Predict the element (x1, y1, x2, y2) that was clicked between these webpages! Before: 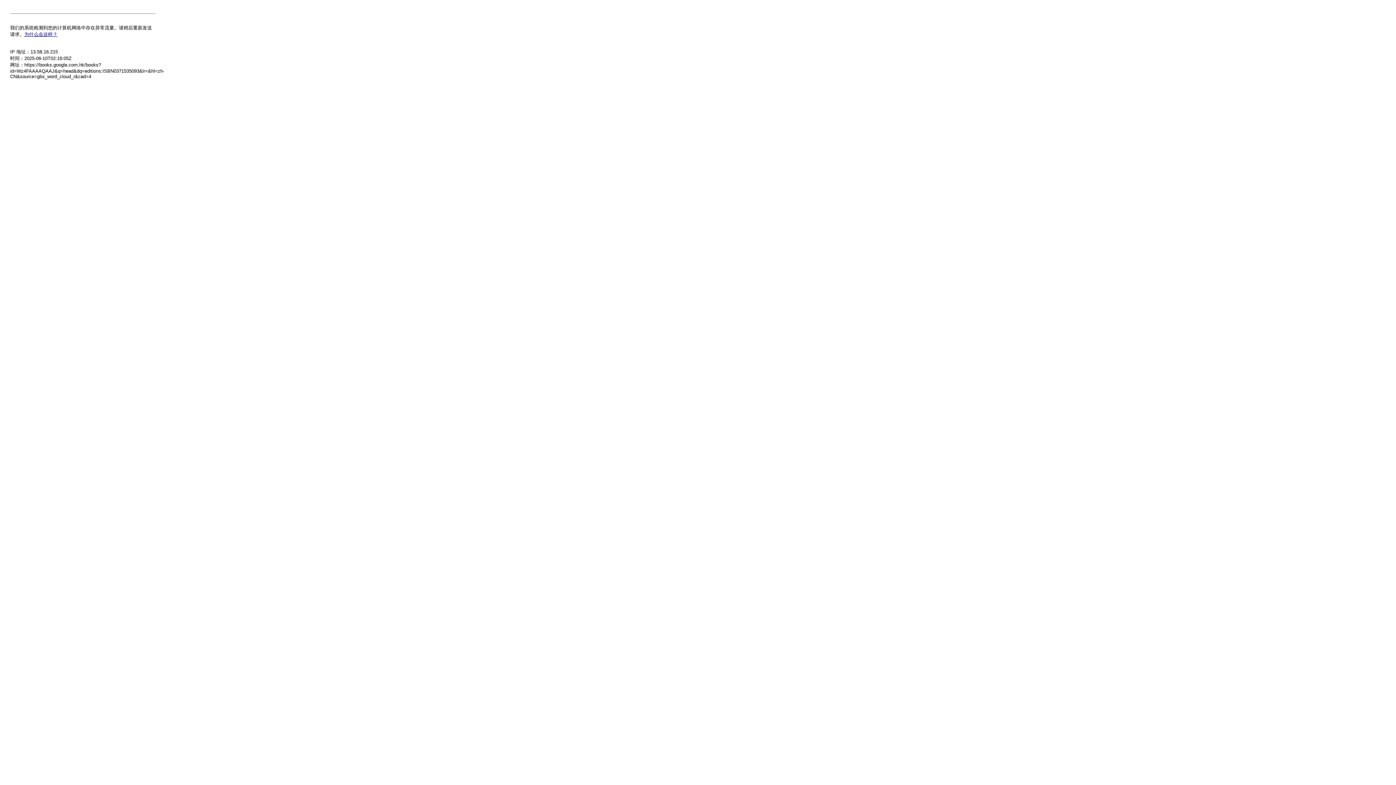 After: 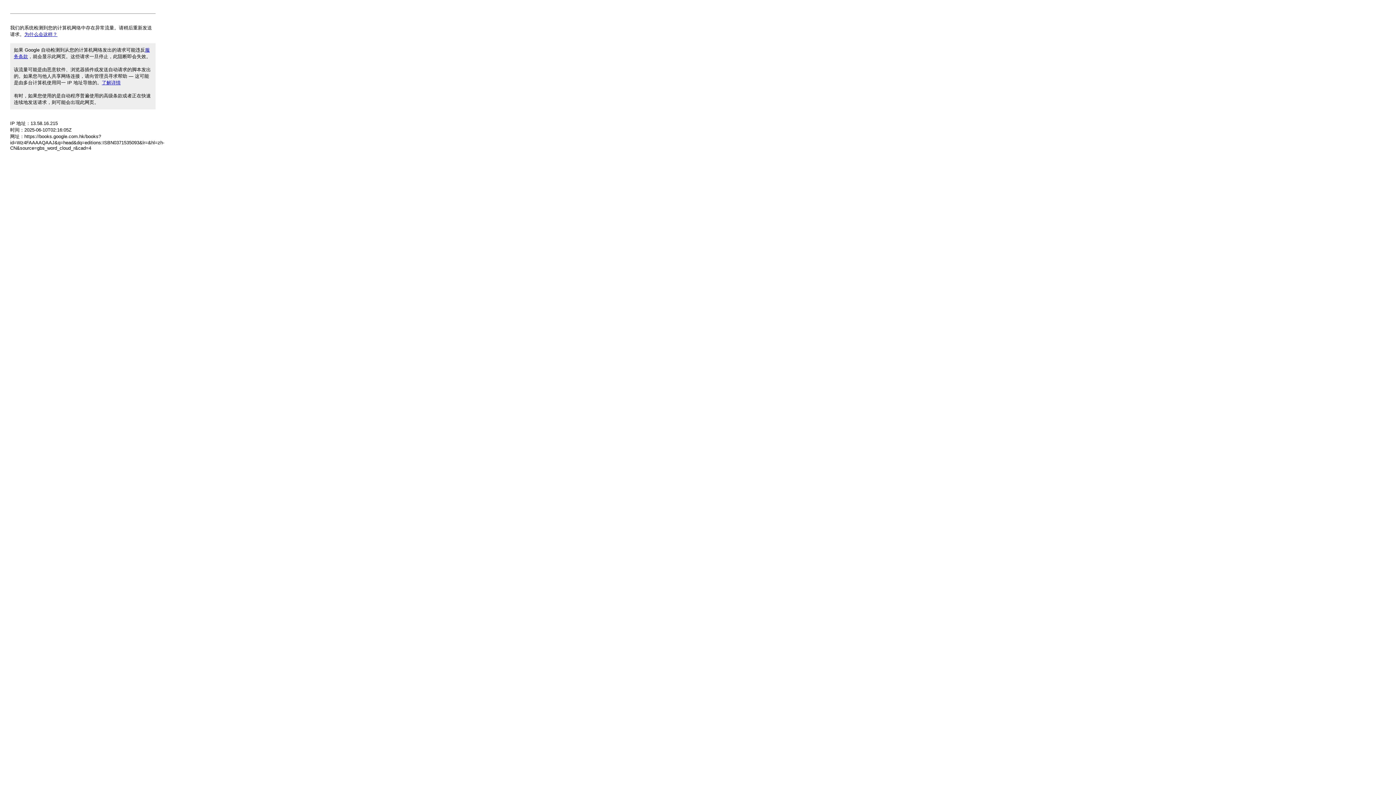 Action: bbox: (24, 31, 57, 37) label: 为什么会这样？